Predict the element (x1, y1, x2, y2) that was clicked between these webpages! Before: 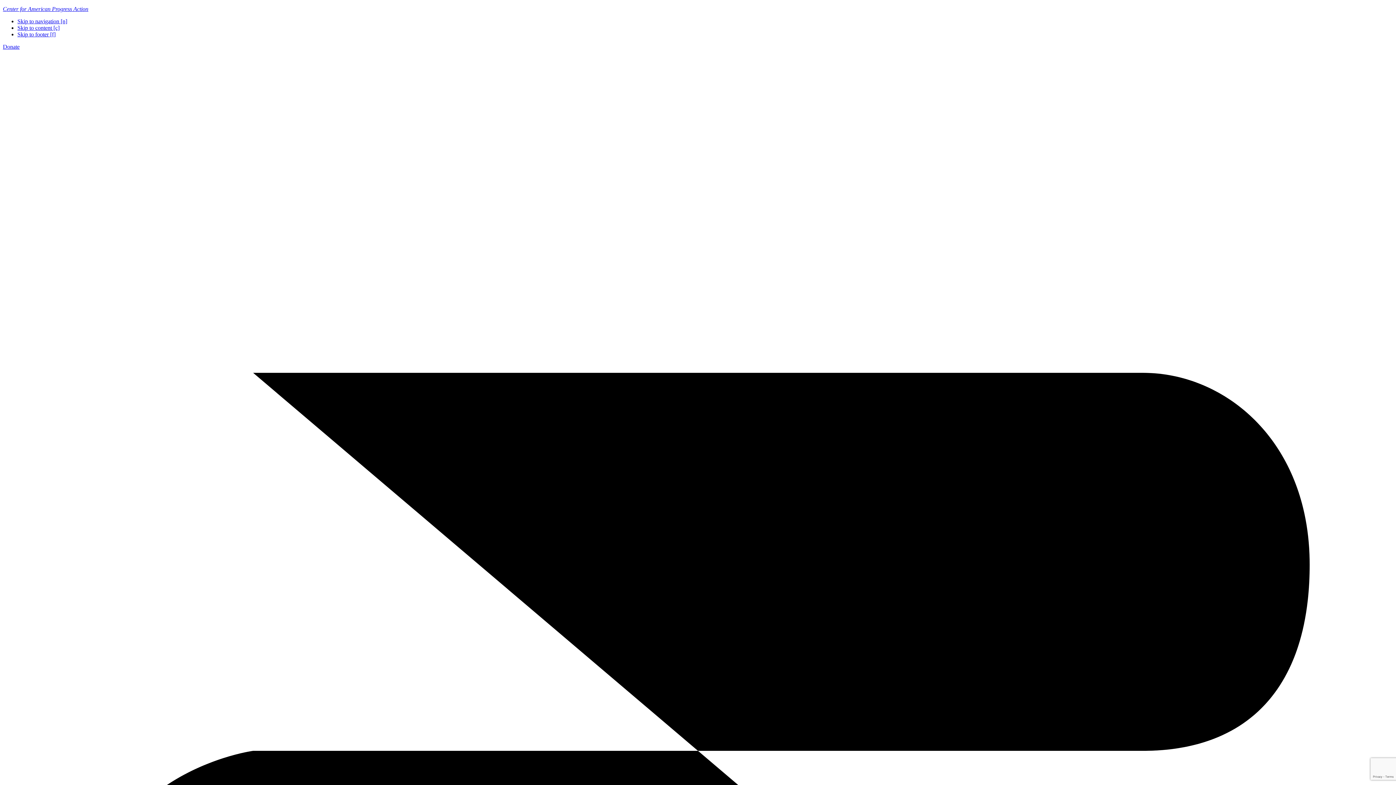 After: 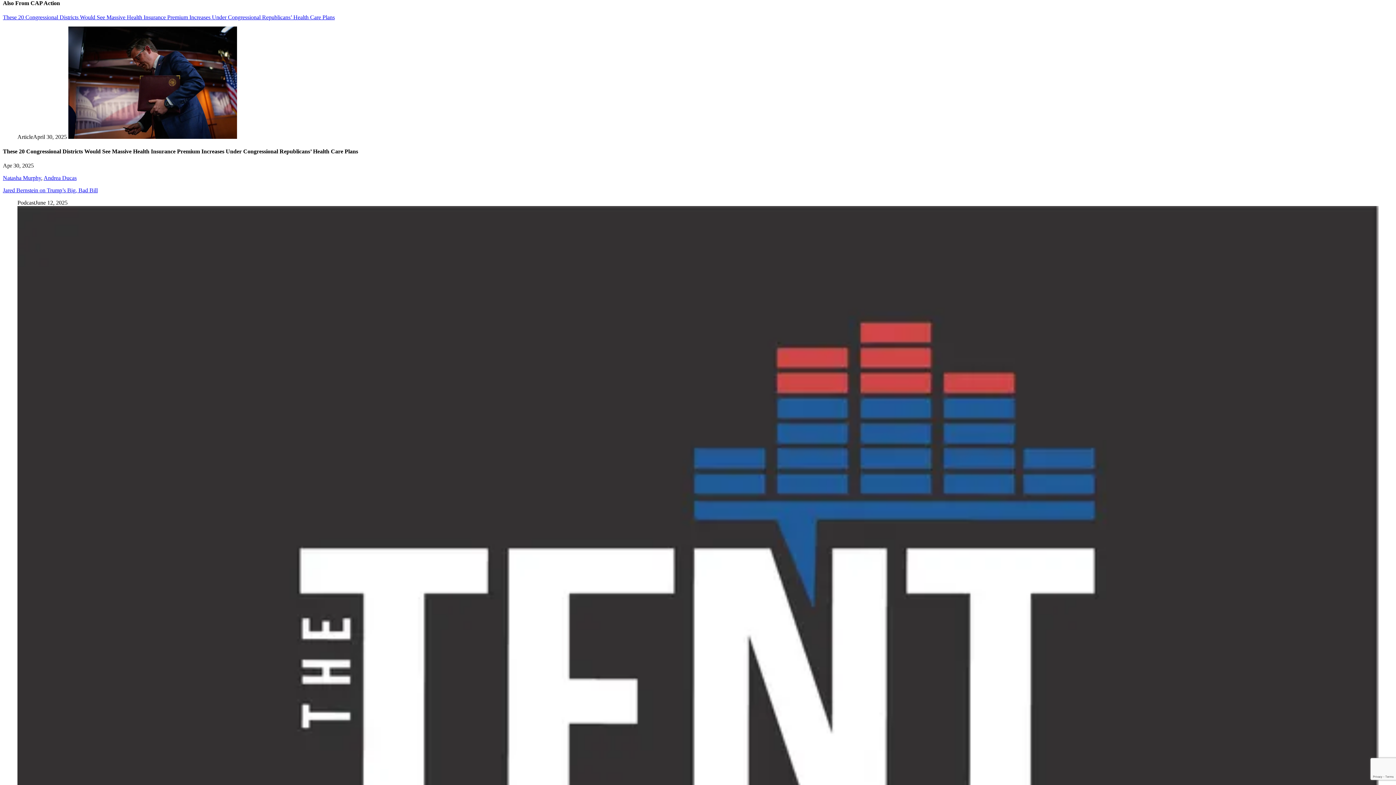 Action: label: Skip to footer [f] bbox: (17, 31, 55, 37)